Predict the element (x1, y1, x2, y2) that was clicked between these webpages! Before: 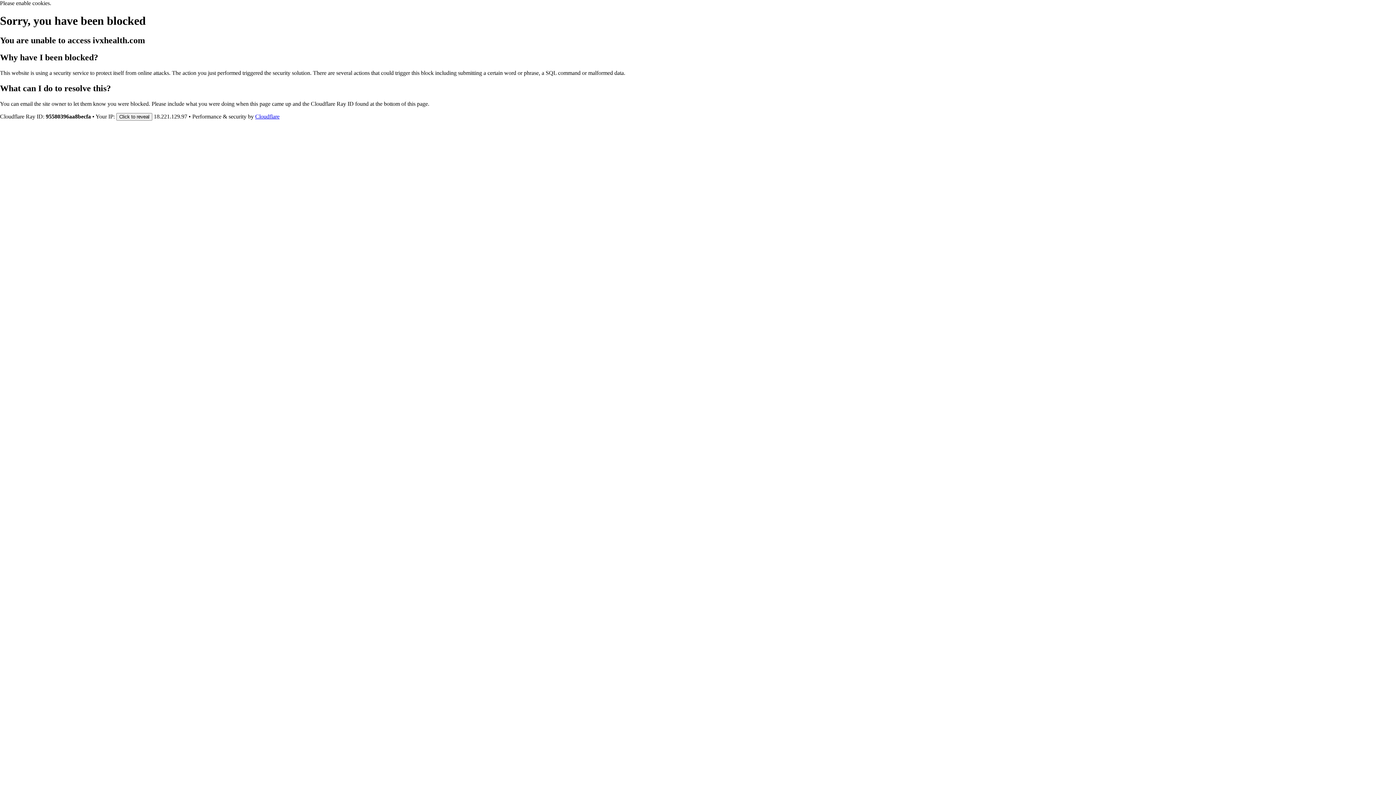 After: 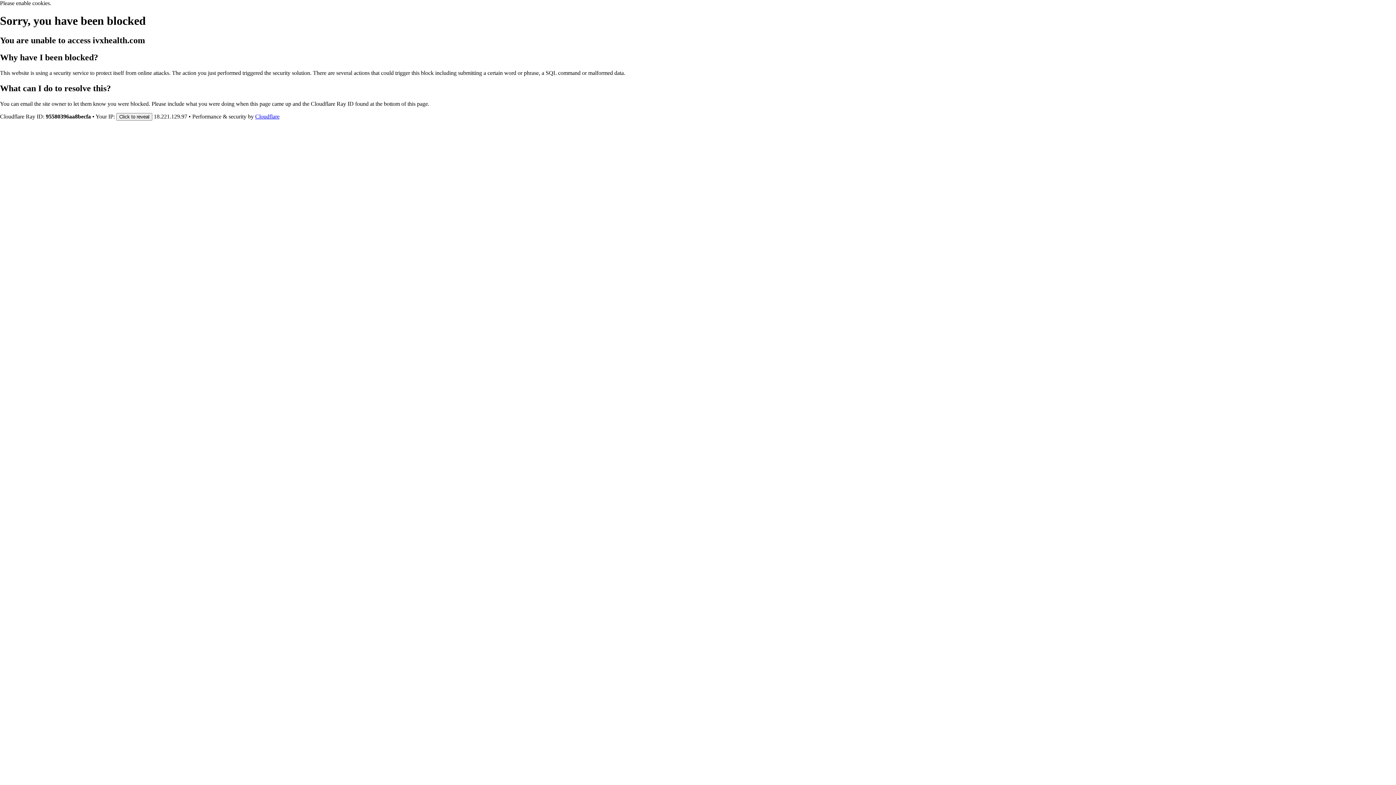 Action: bbox: (255, 113, 279, 119) label: Cloudflare